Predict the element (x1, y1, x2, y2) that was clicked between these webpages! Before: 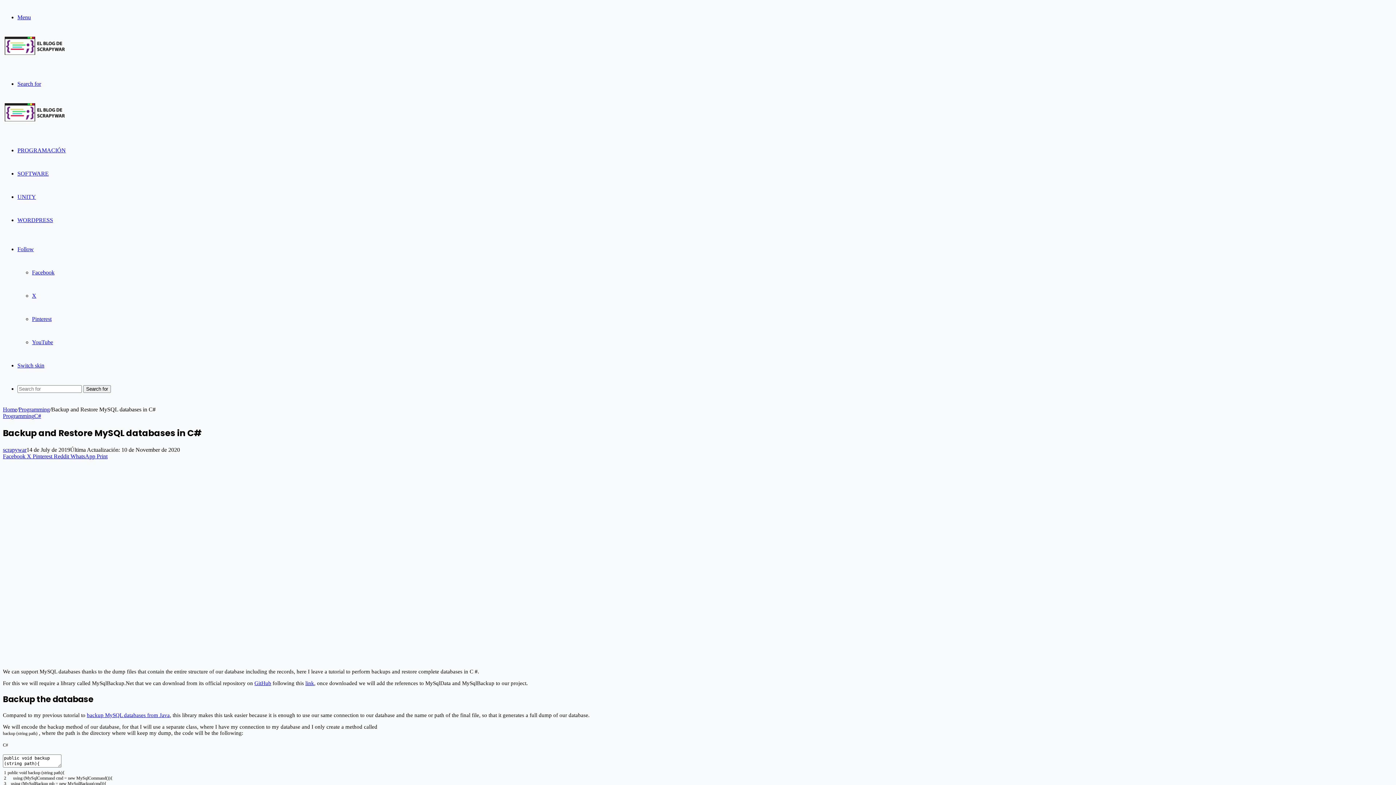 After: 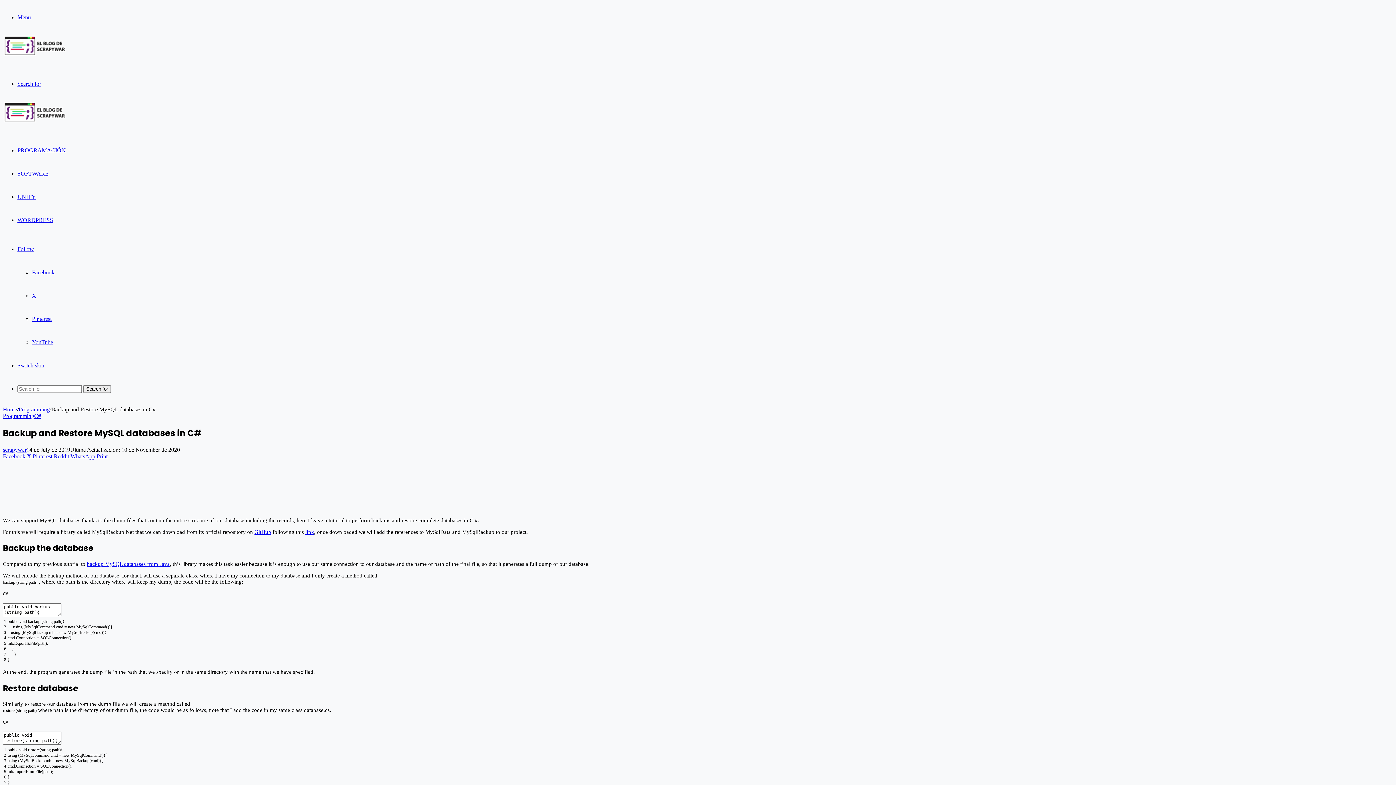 Action: bbox: (32, 269, 54, 275) label: Facebook